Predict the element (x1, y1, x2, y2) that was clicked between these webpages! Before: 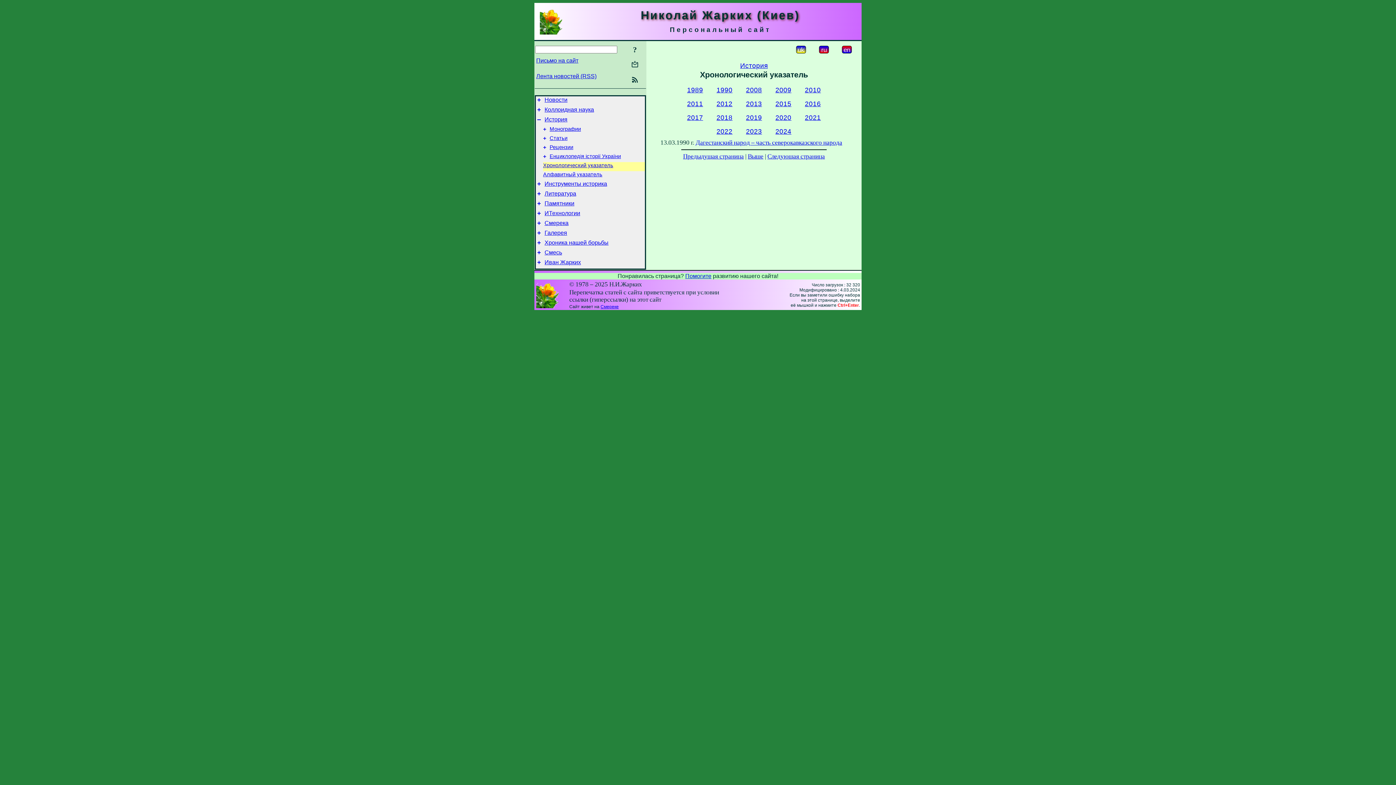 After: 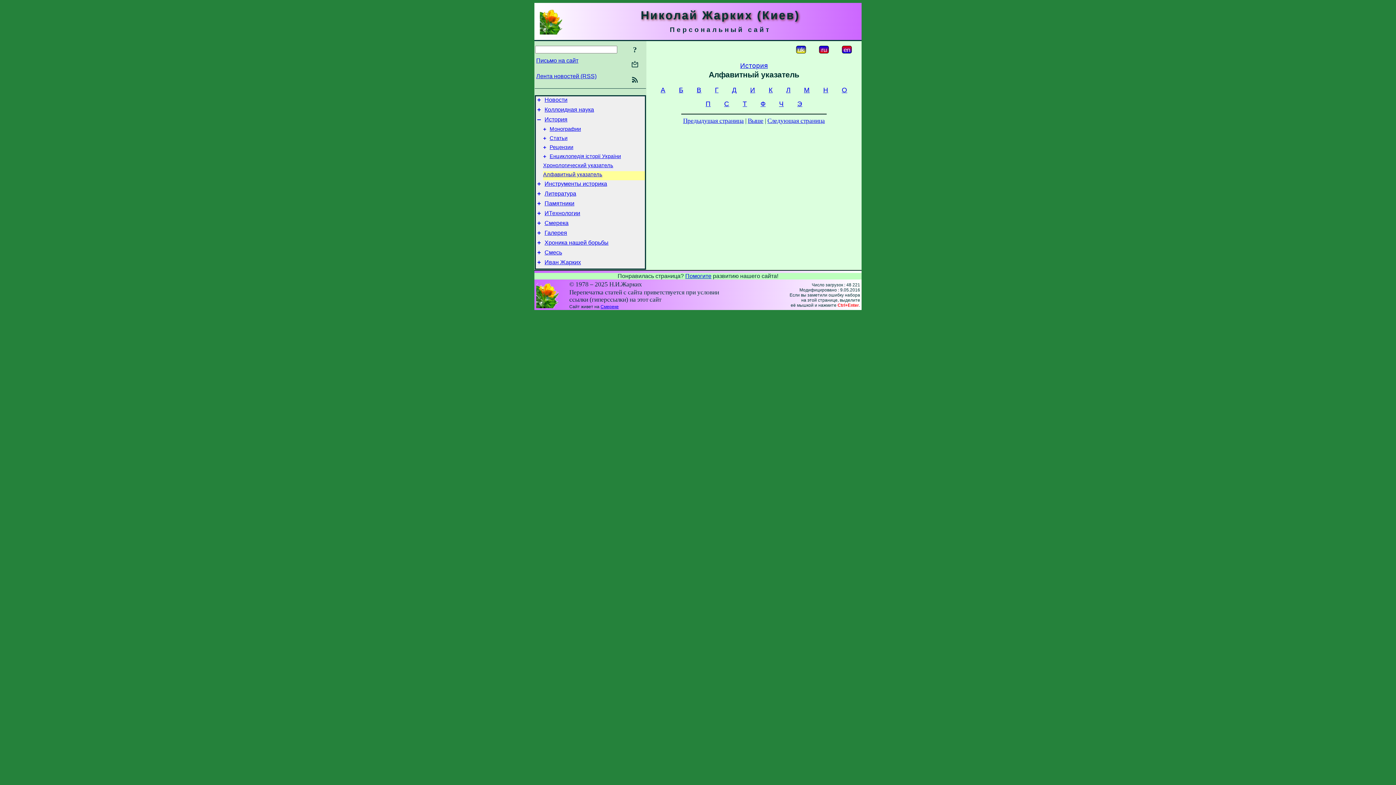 Action: bbox: (767, 153, 825, 160) label: Следующая страница